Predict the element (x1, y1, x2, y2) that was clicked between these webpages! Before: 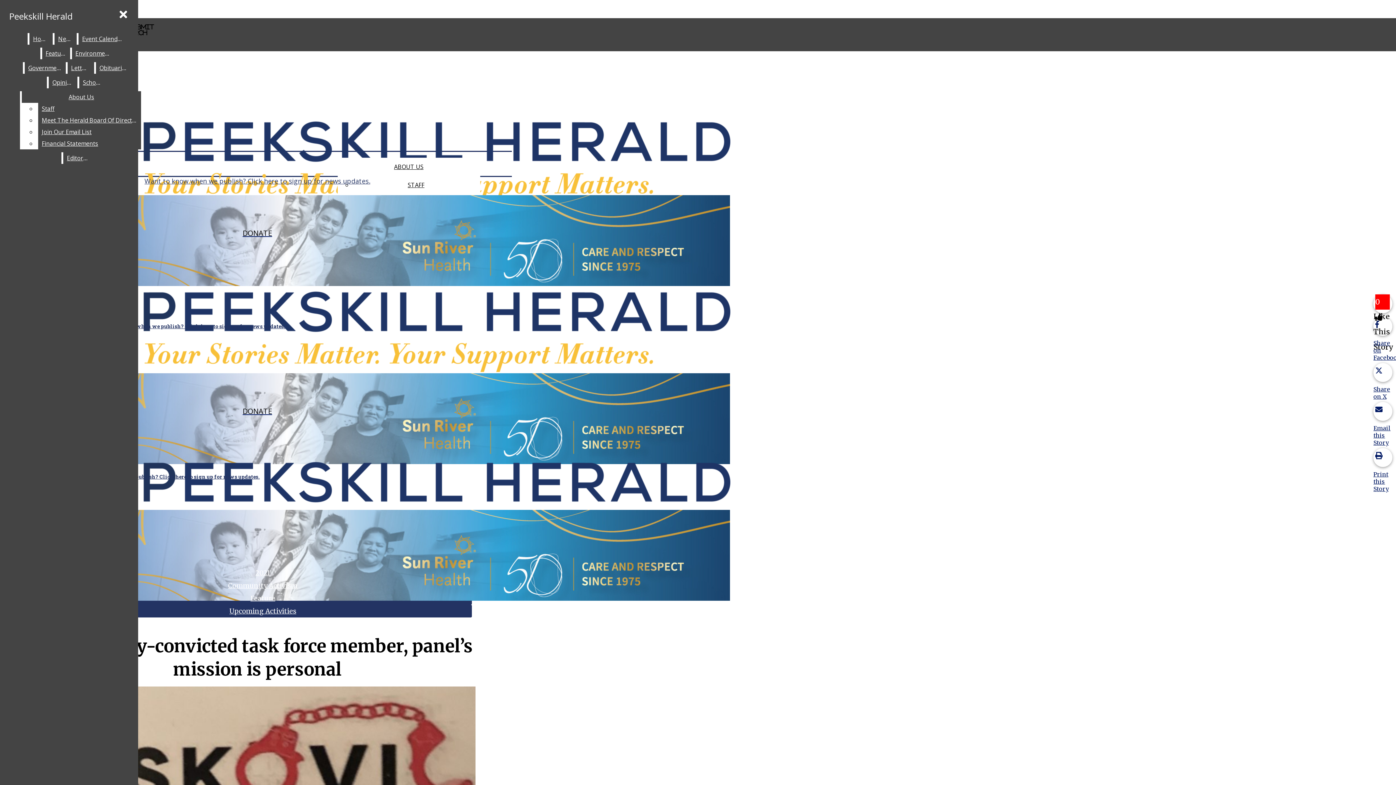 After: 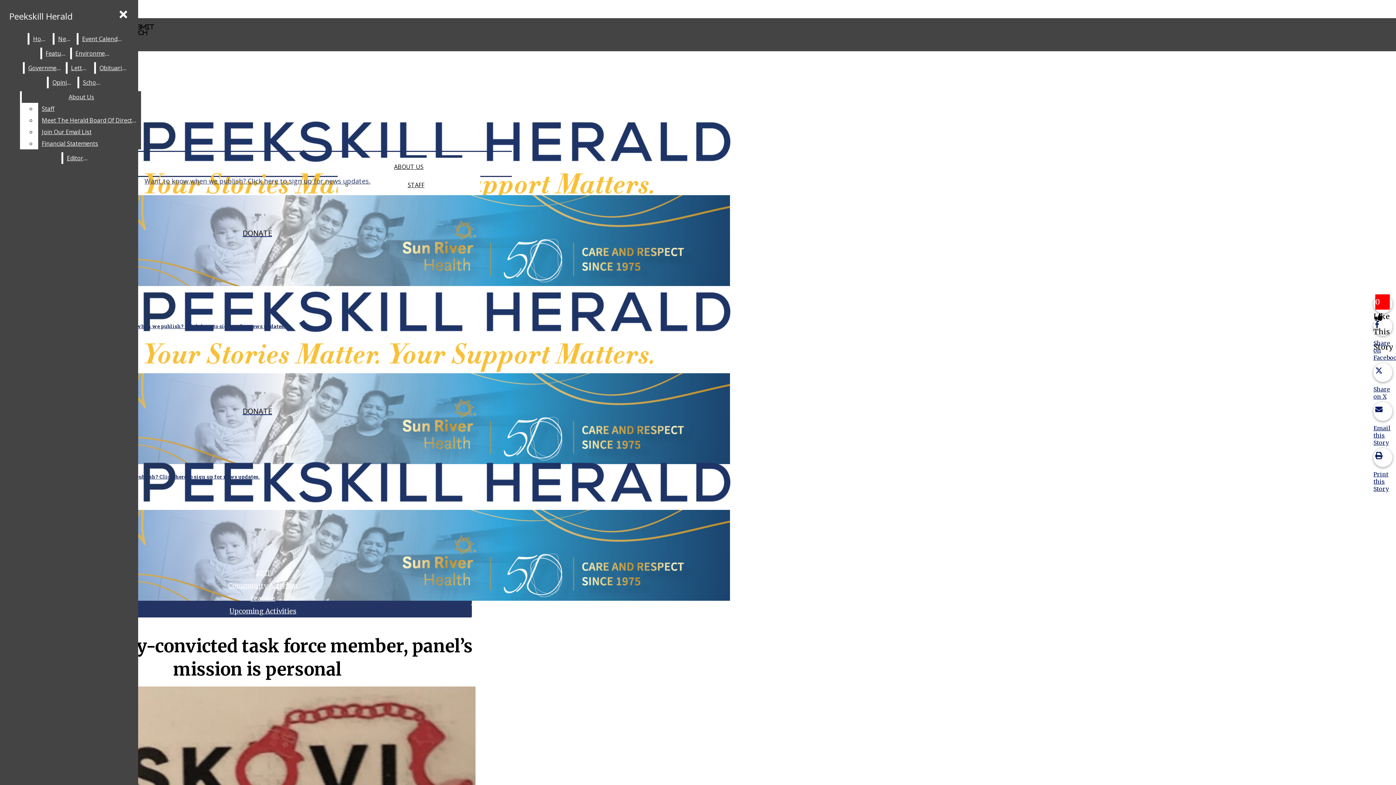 Action: bbox: (38, 114, 141, 126) label: Meet The Herald Board Of Directors